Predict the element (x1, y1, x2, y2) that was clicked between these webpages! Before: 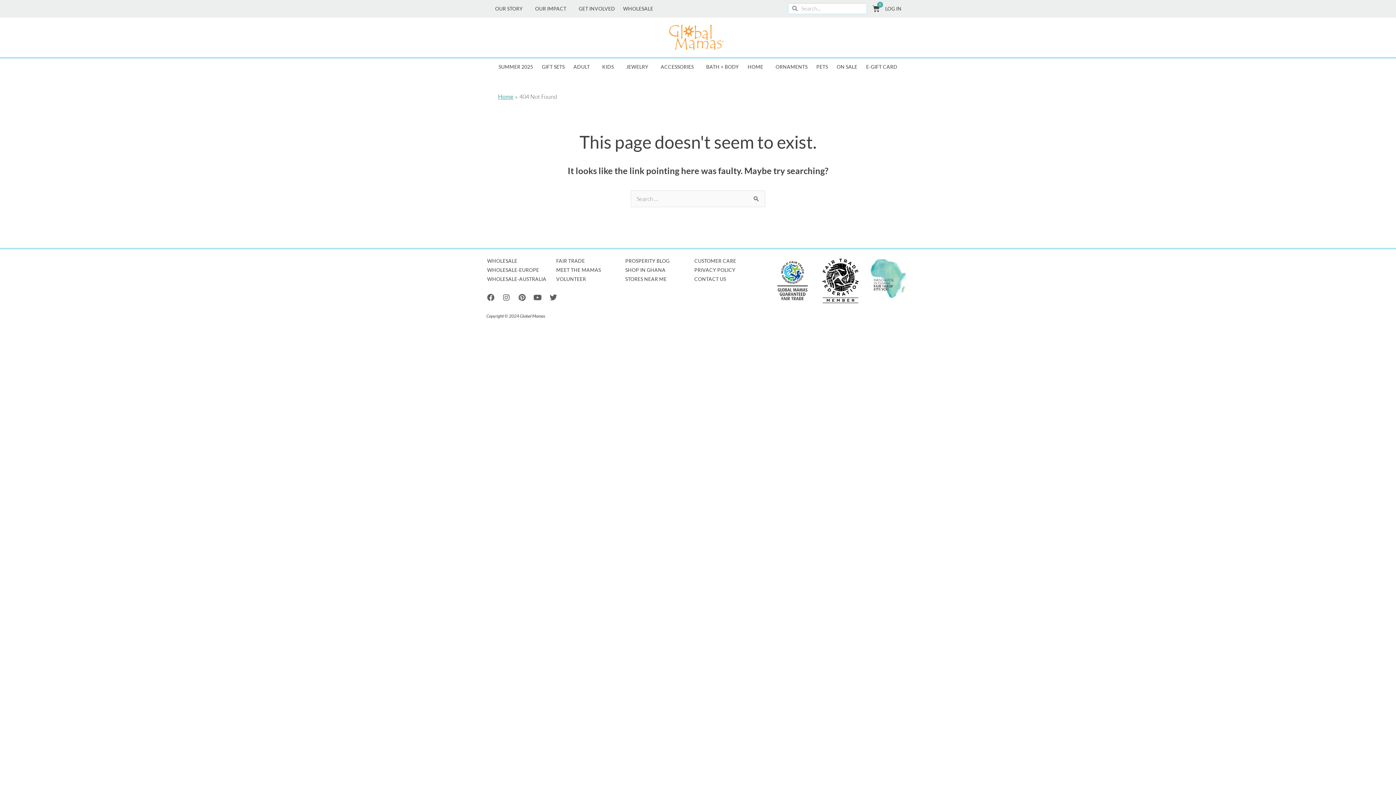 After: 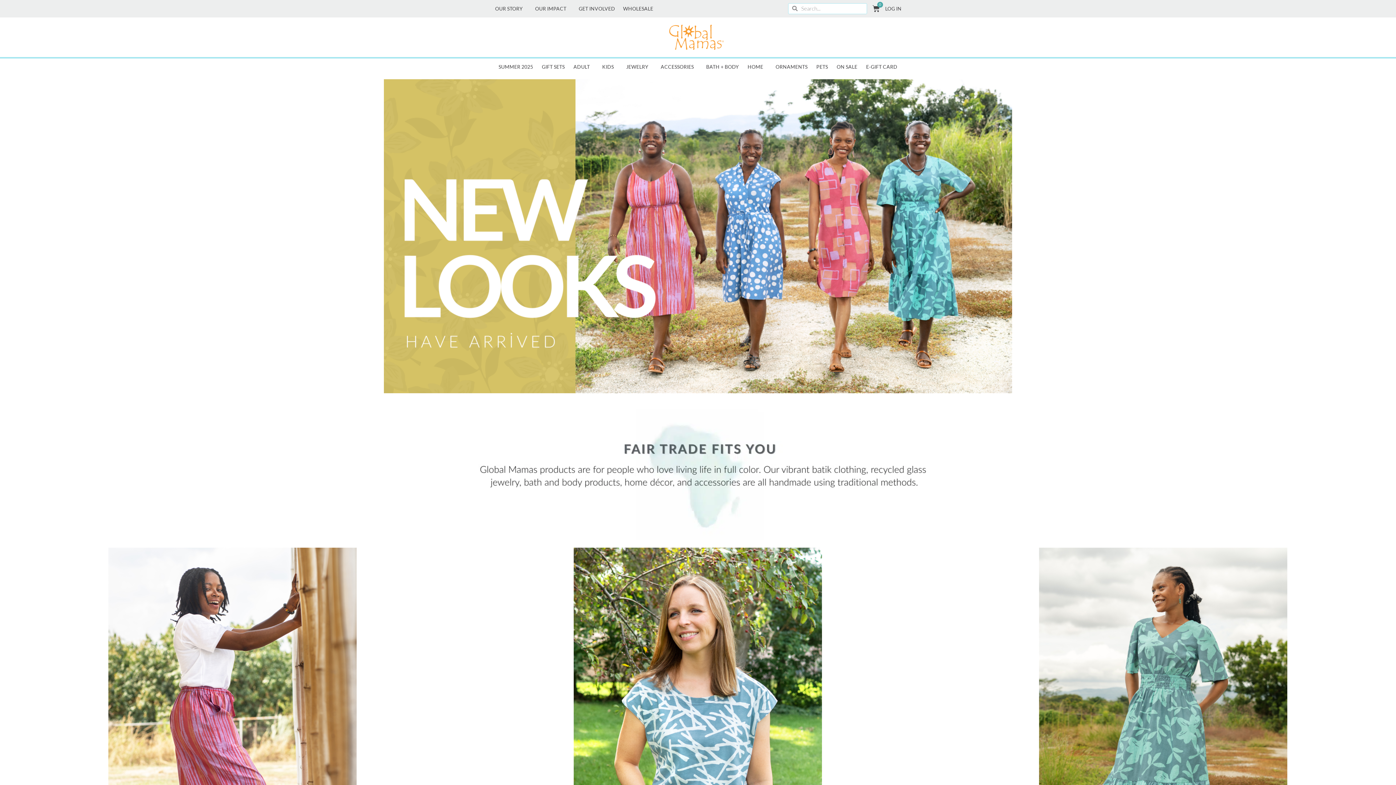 Action: bbox: (669, 32, 723, 39)